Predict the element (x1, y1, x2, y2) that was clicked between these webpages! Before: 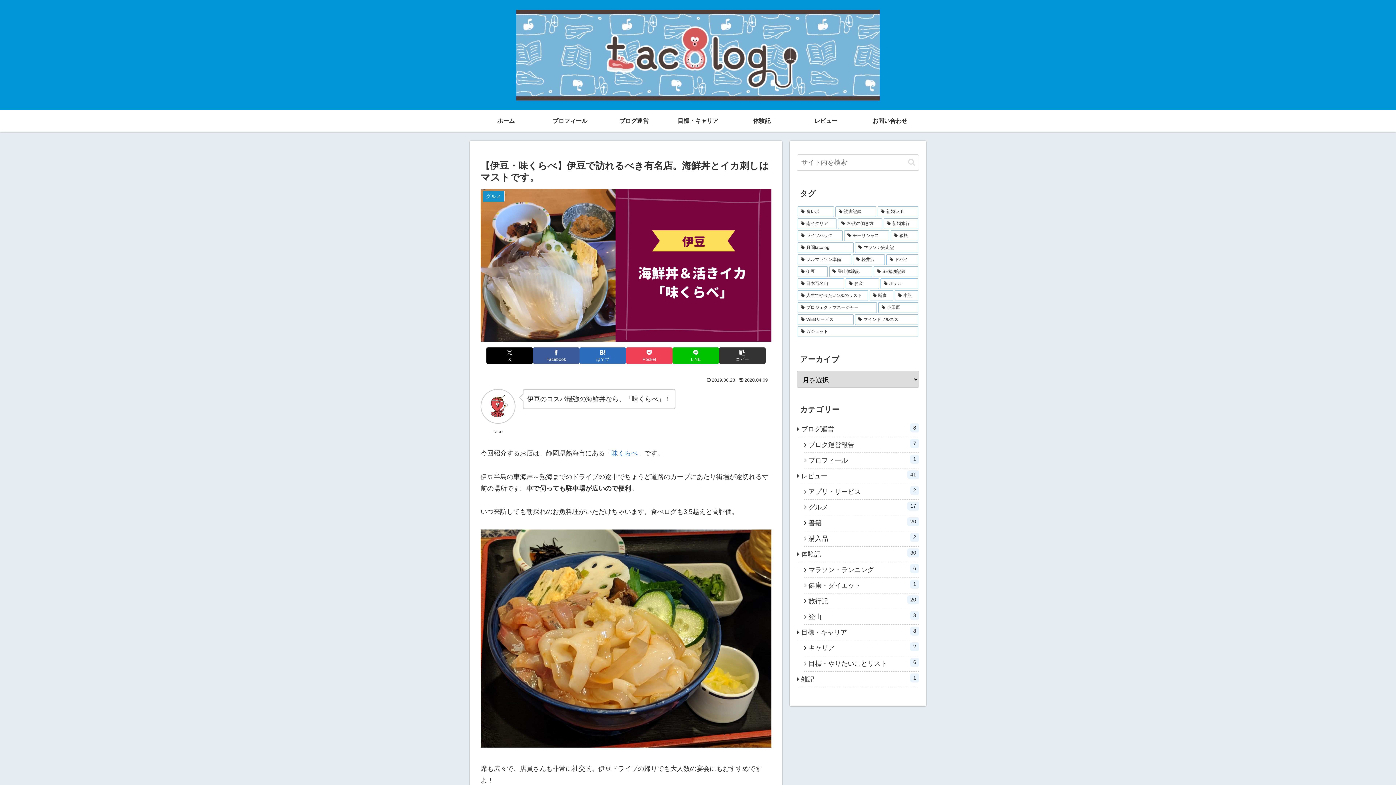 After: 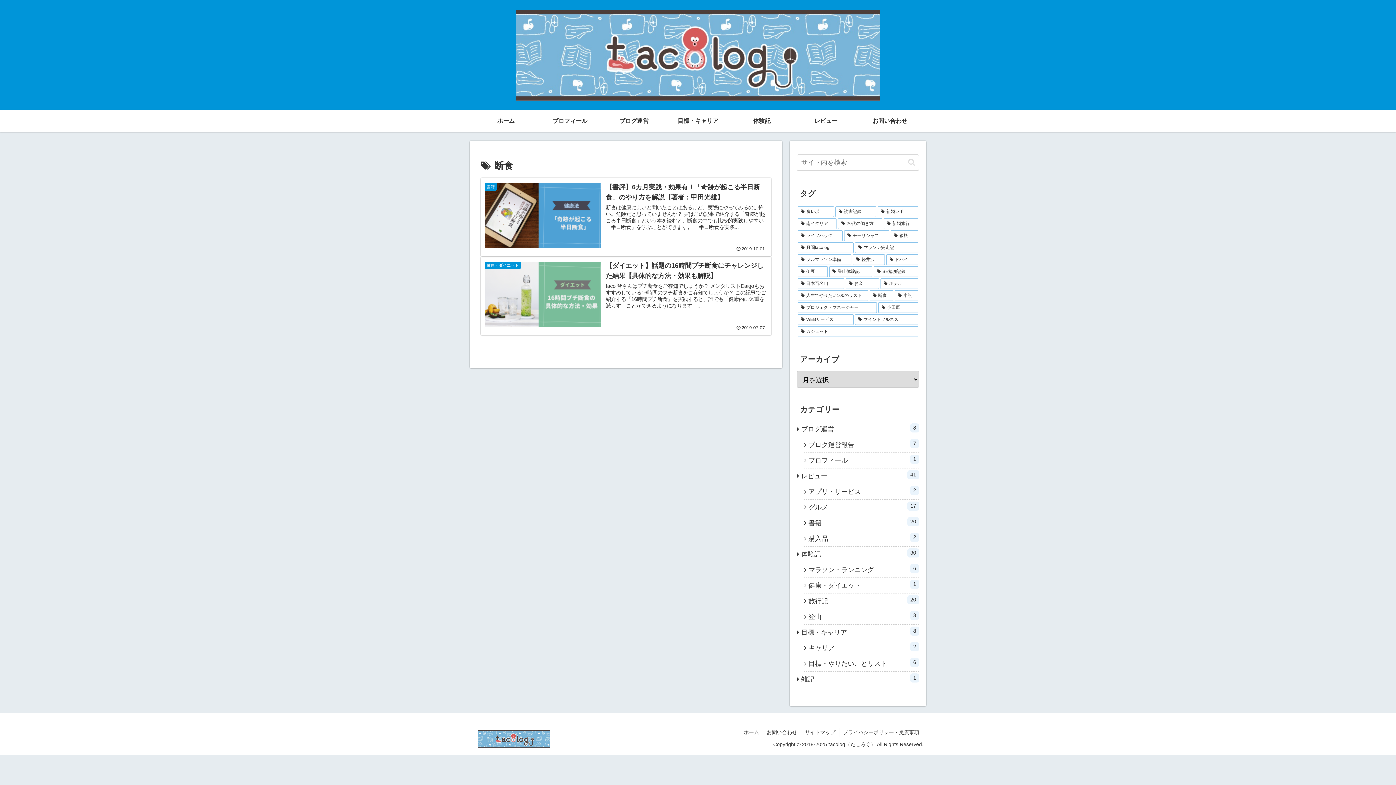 Action: bbox: (869, 290, 893, 301) label: 断食 (2個の項目)